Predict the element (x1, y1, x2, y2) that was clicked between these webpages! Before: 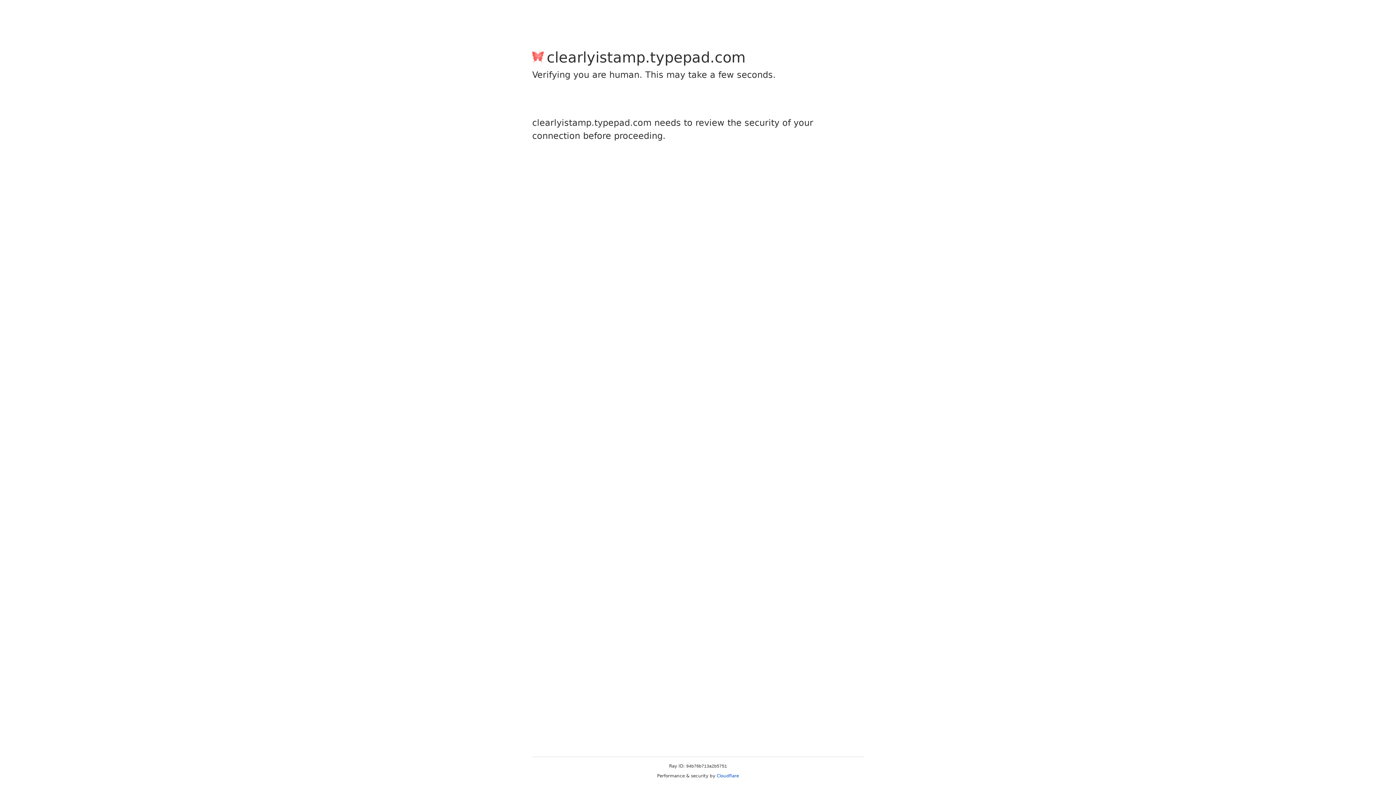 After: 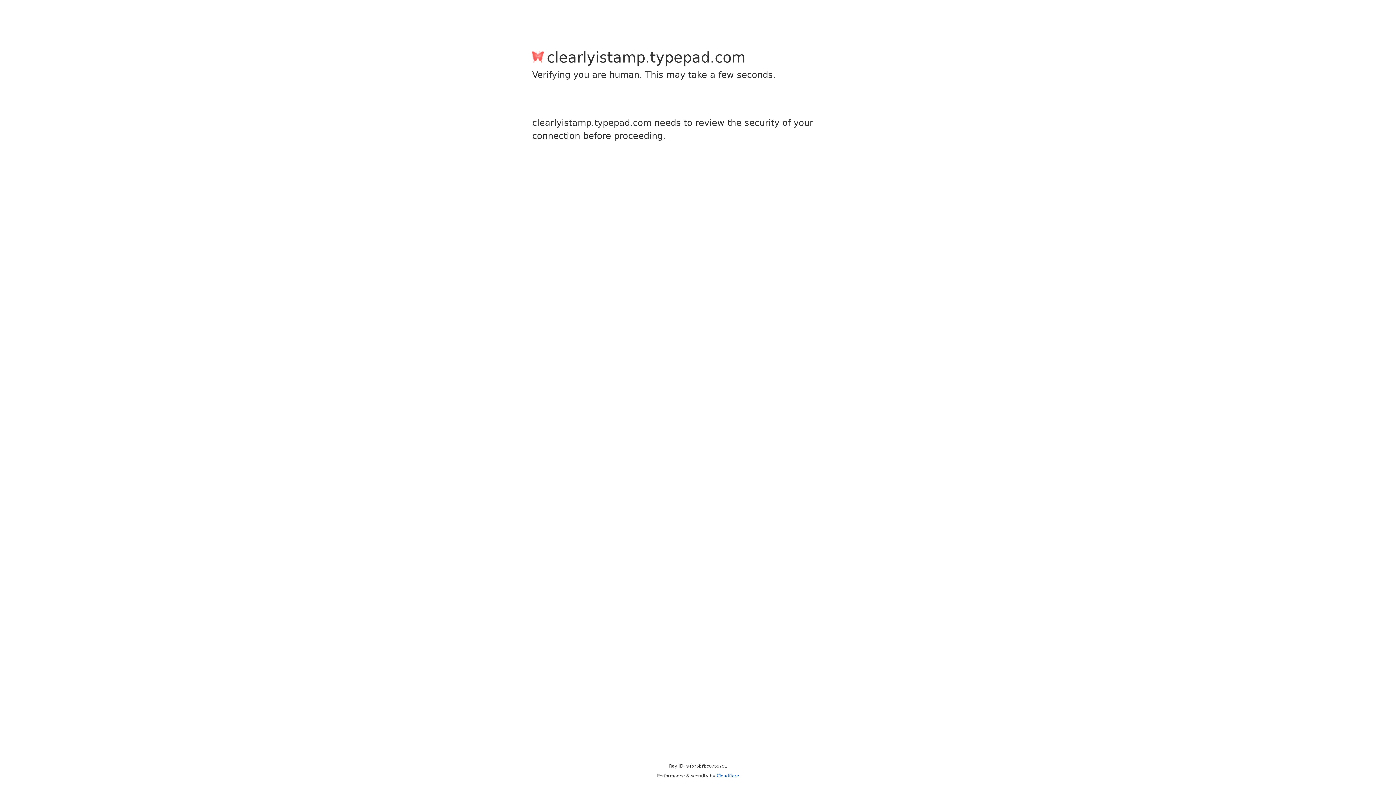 Action: bbox: (716, 773, 739, 778) label: Cloudflare